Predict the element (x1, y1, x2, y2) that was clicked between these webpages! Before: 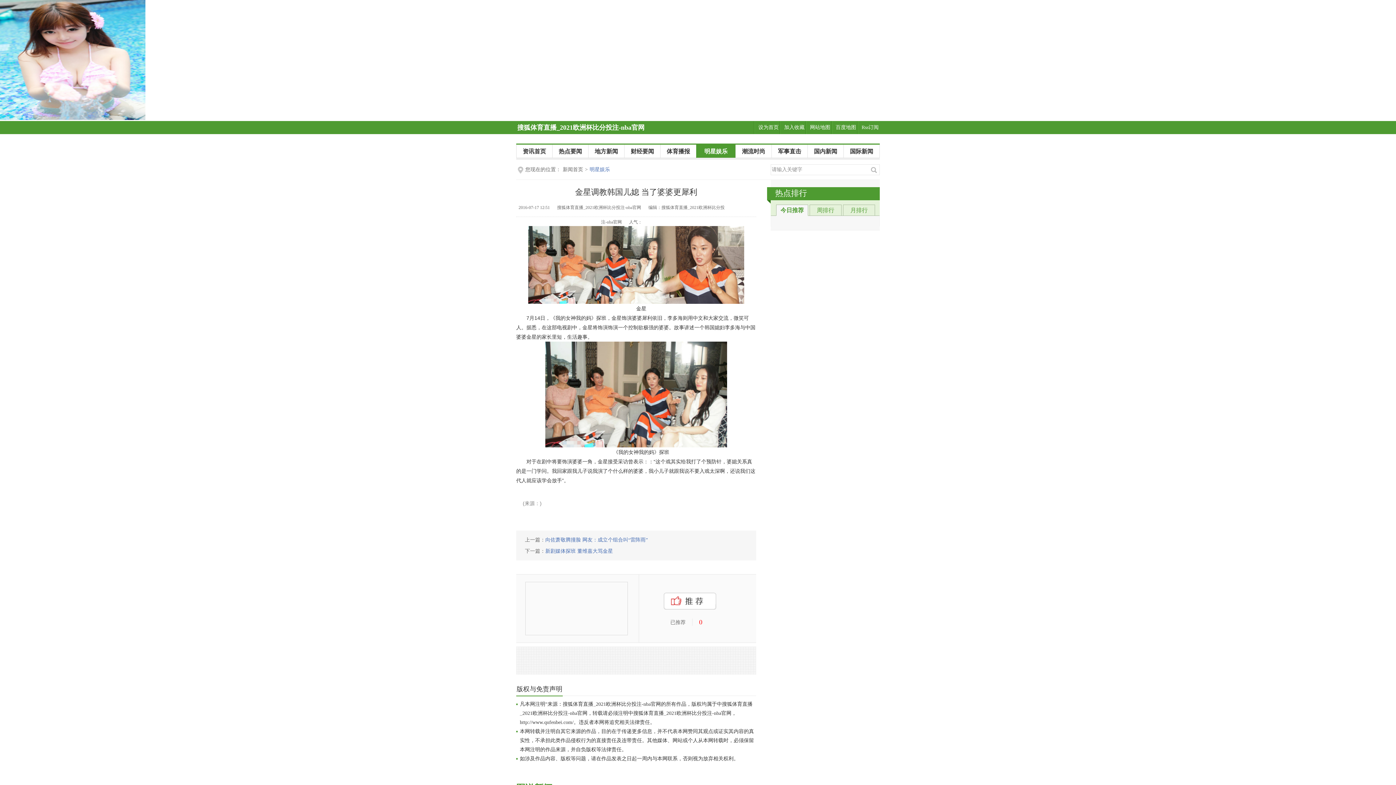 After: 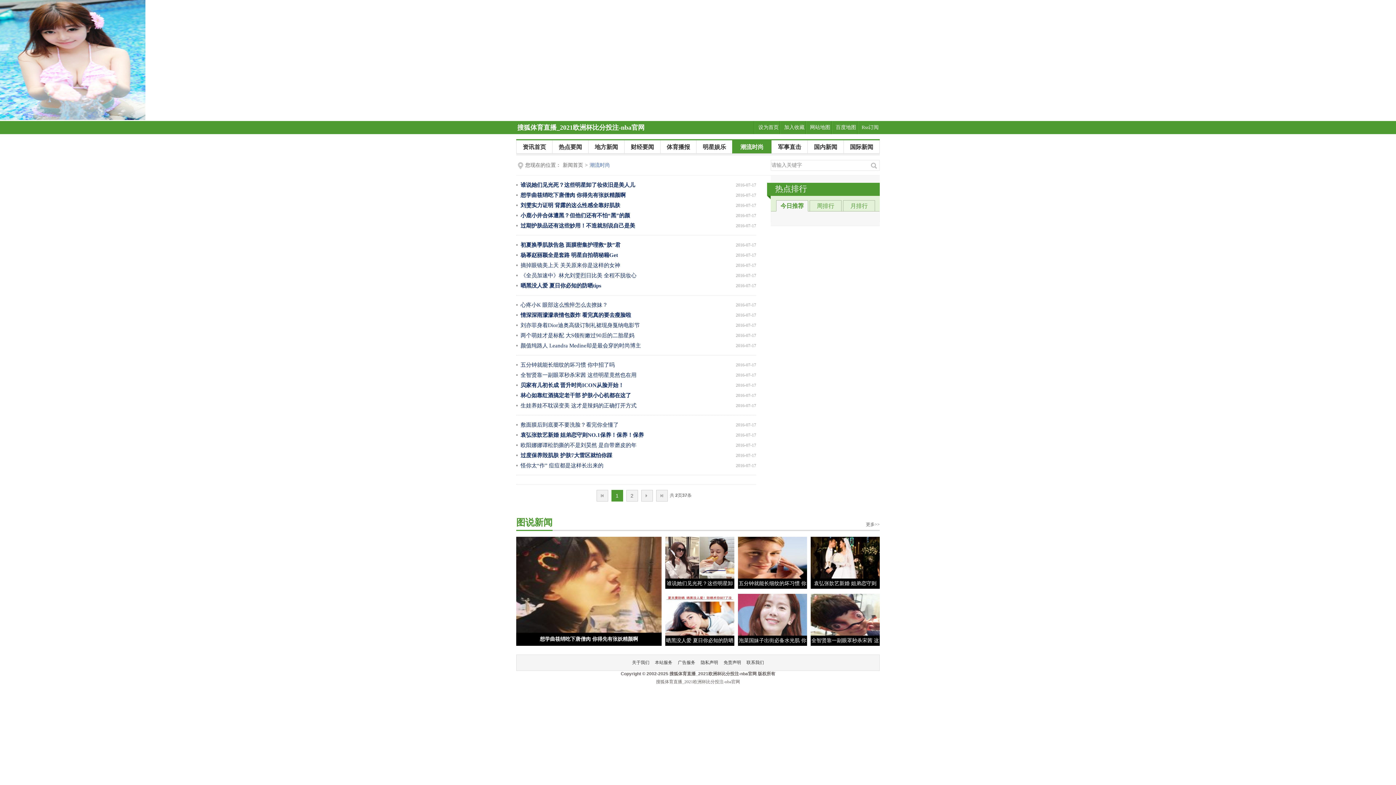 Action: bbox: (735, 144, 771, 158) label: 潮流时尚